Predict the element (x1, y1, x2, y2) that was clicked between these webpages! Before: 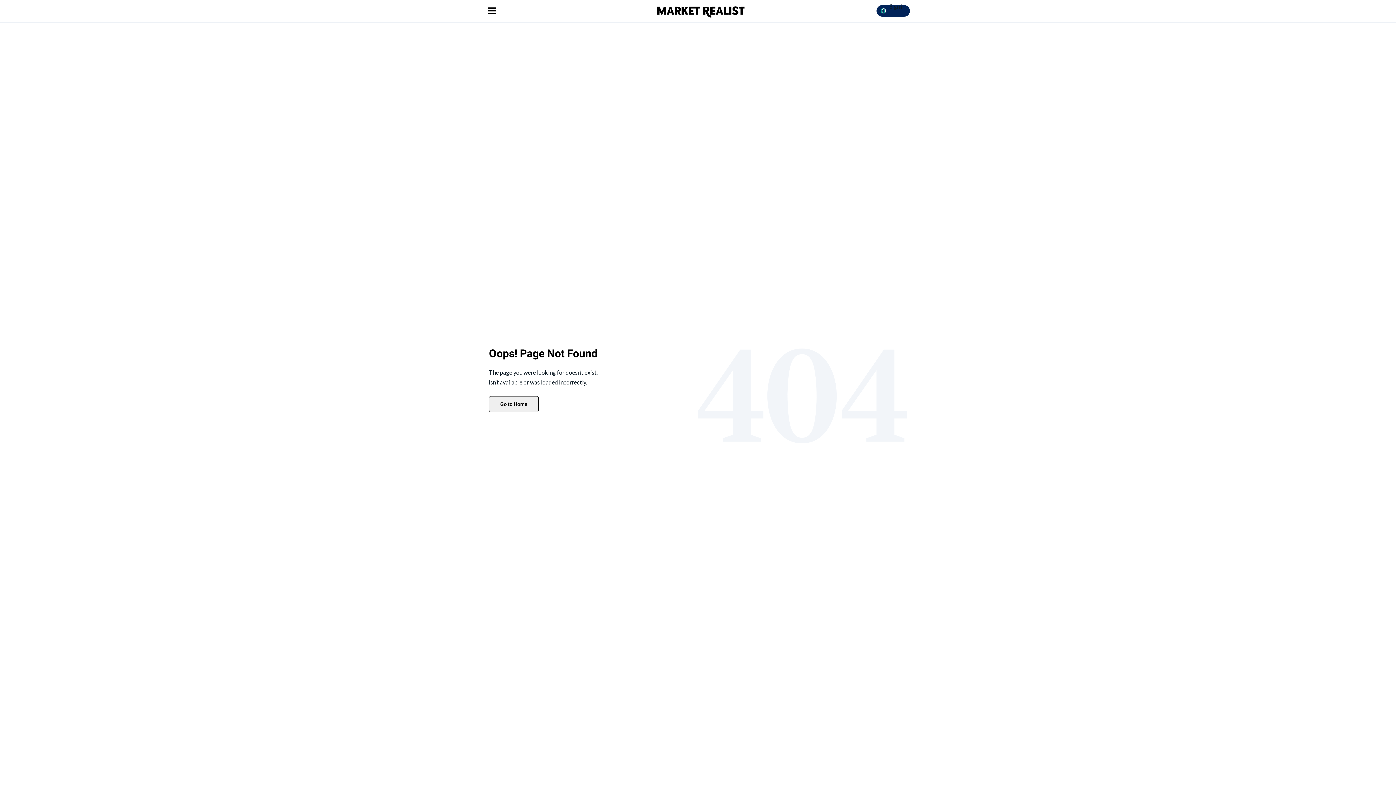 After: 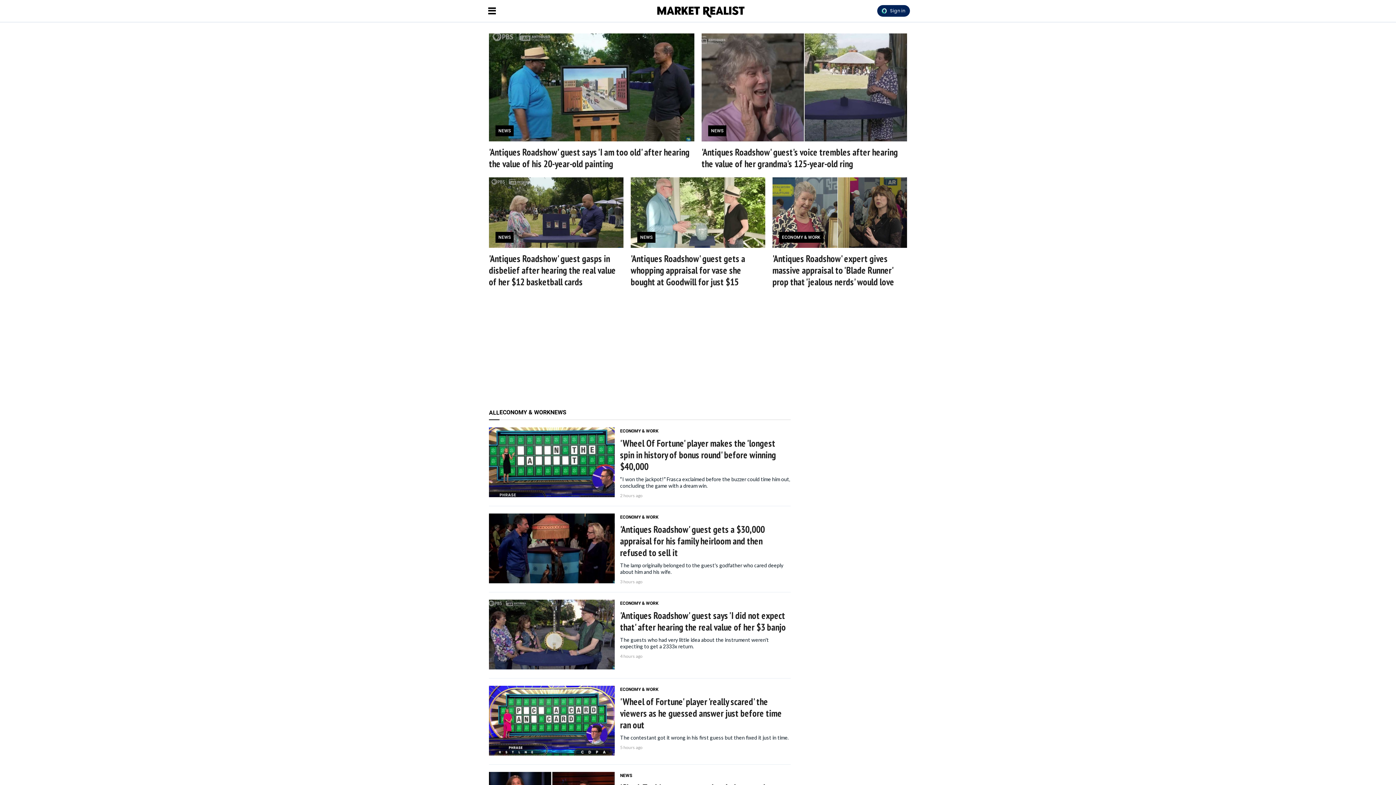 Action: bbox: (489, 396, 538, 412) label: Go to Home